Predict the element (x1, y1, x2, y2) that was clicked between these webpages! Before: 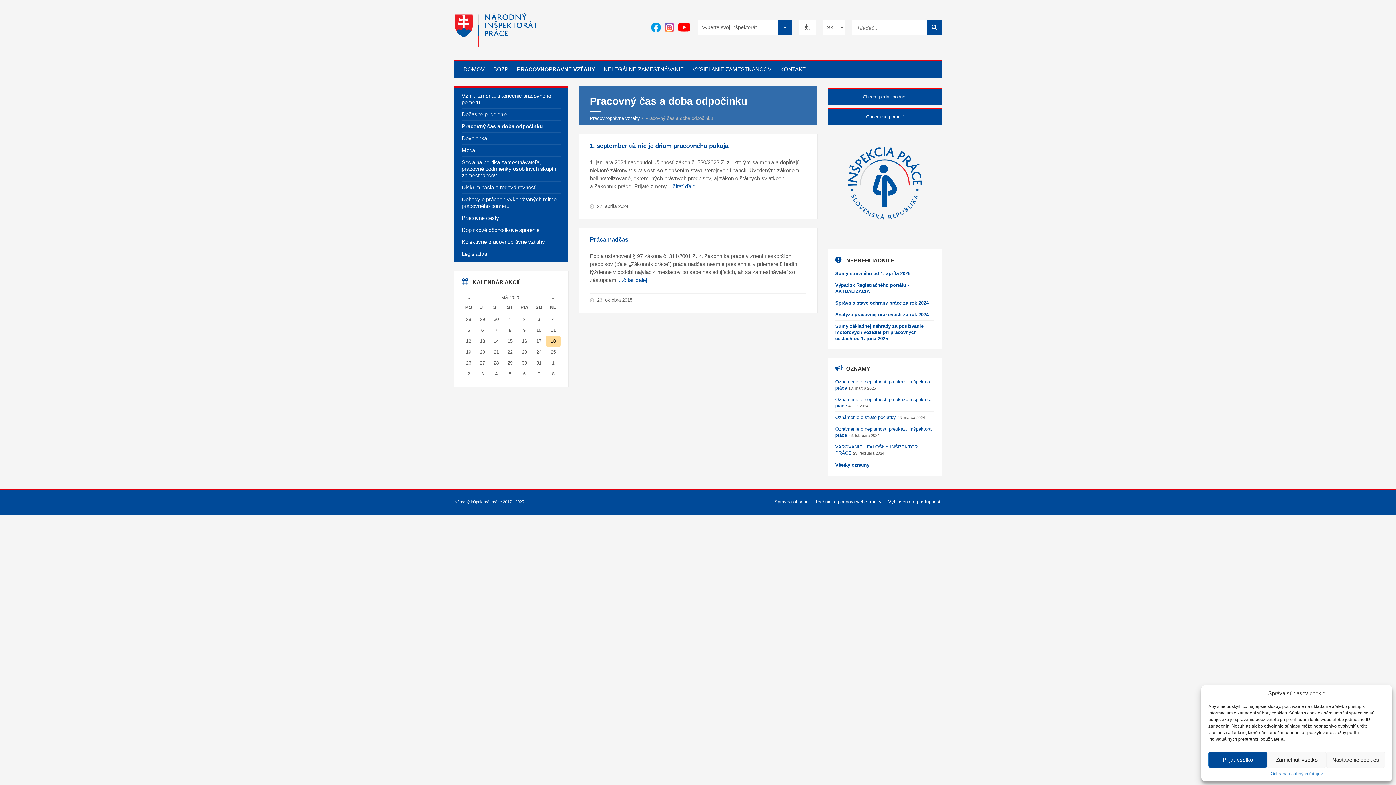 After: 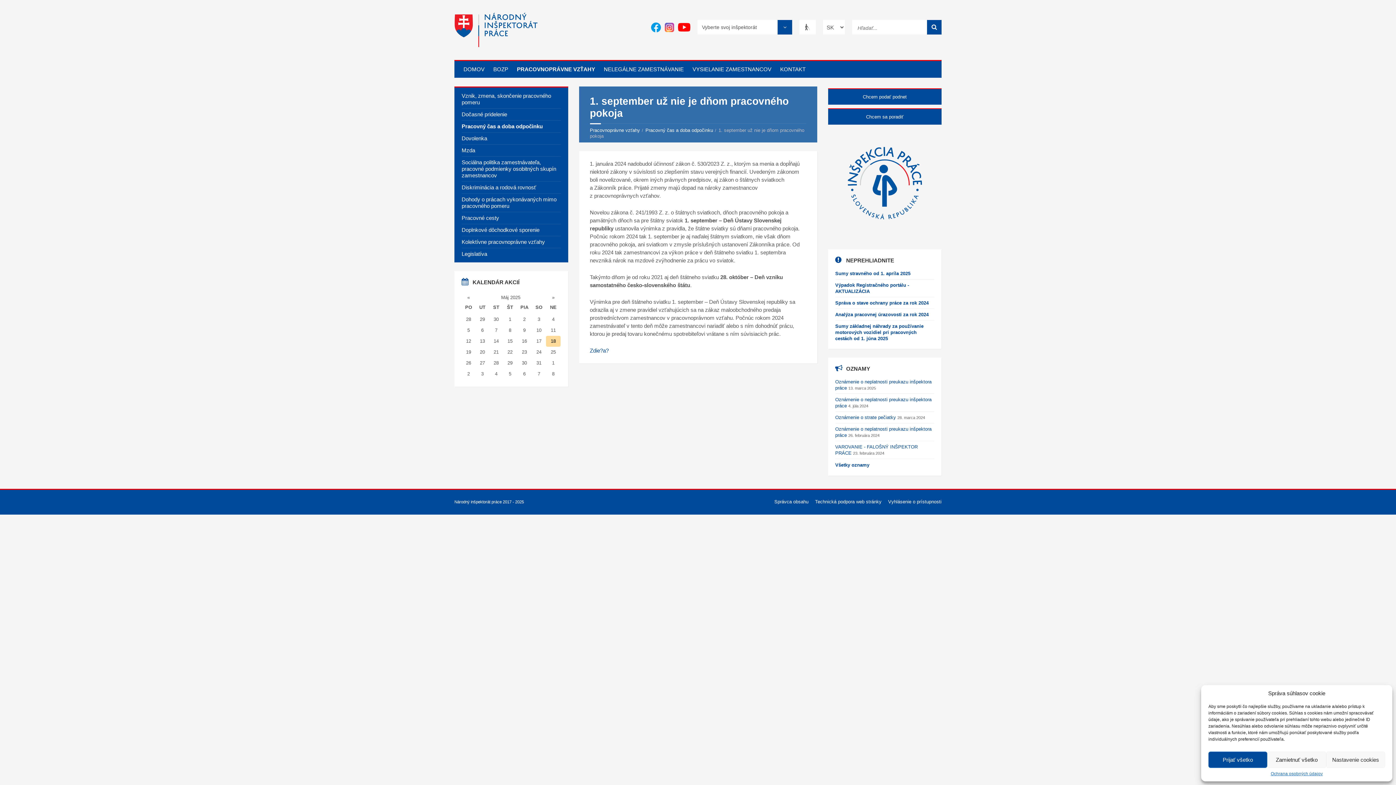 Action: bbox: (590, 142, 728, 149) label: 1. september už nie je dňom pracovného pokoja